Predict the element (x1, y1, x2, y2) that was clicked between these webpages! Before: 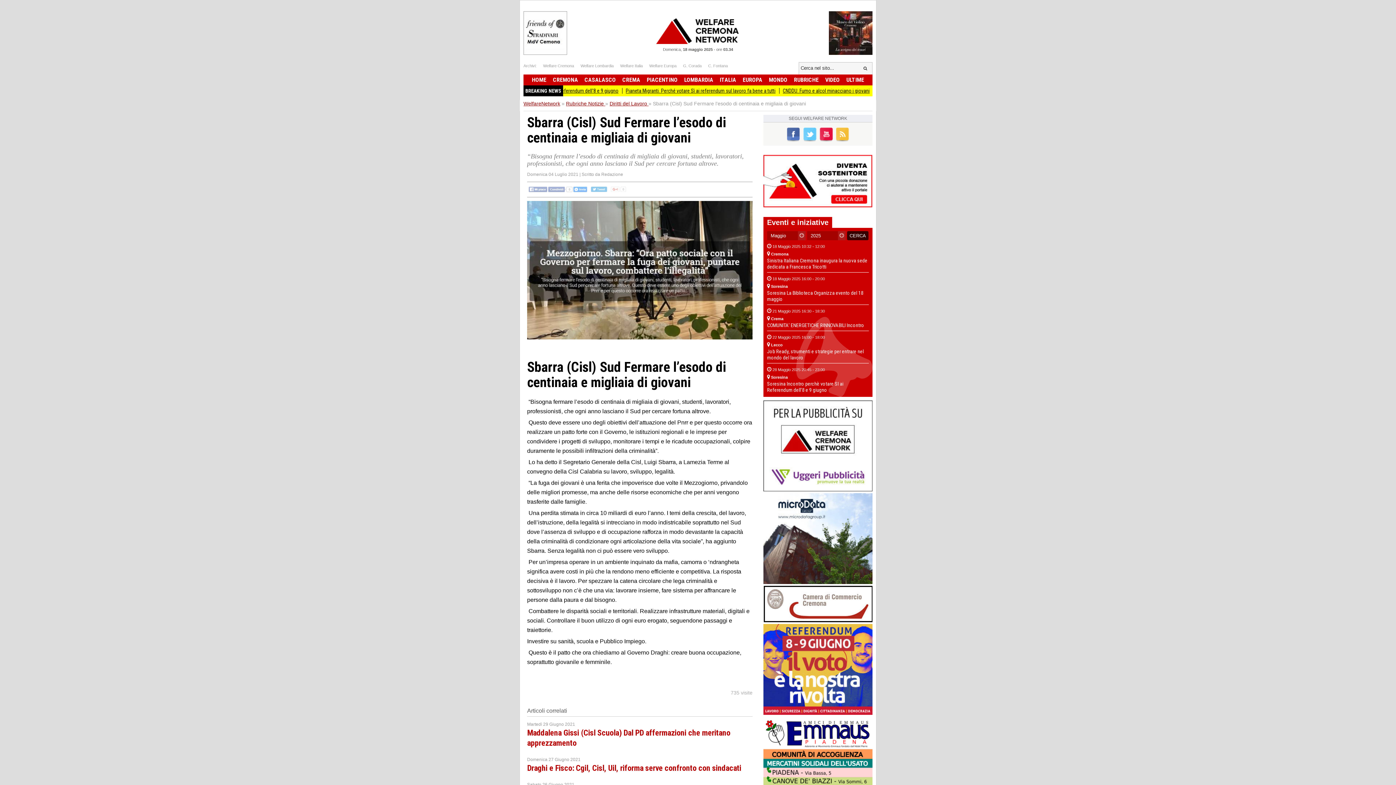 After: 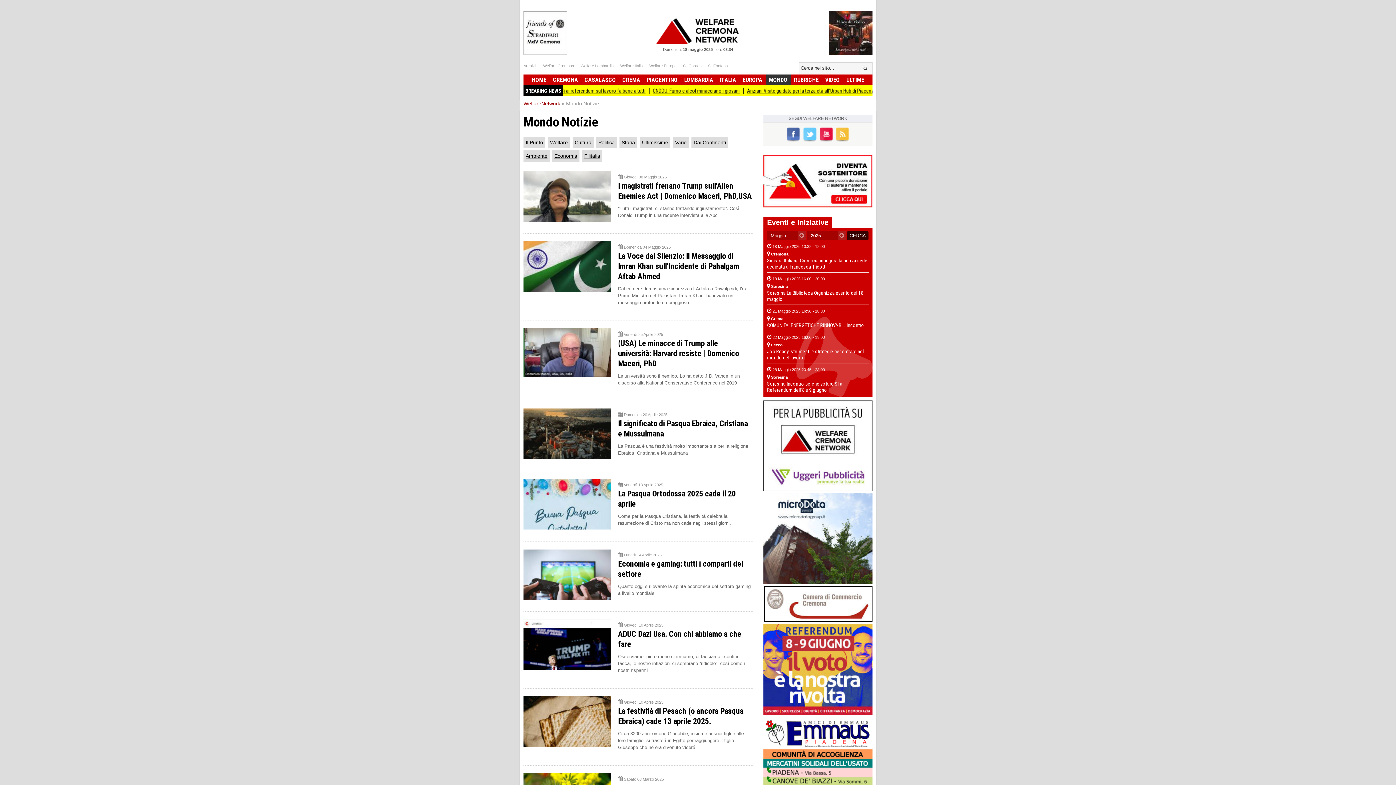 Action: label: MONDO bbox: (765, 74, 790, 85)